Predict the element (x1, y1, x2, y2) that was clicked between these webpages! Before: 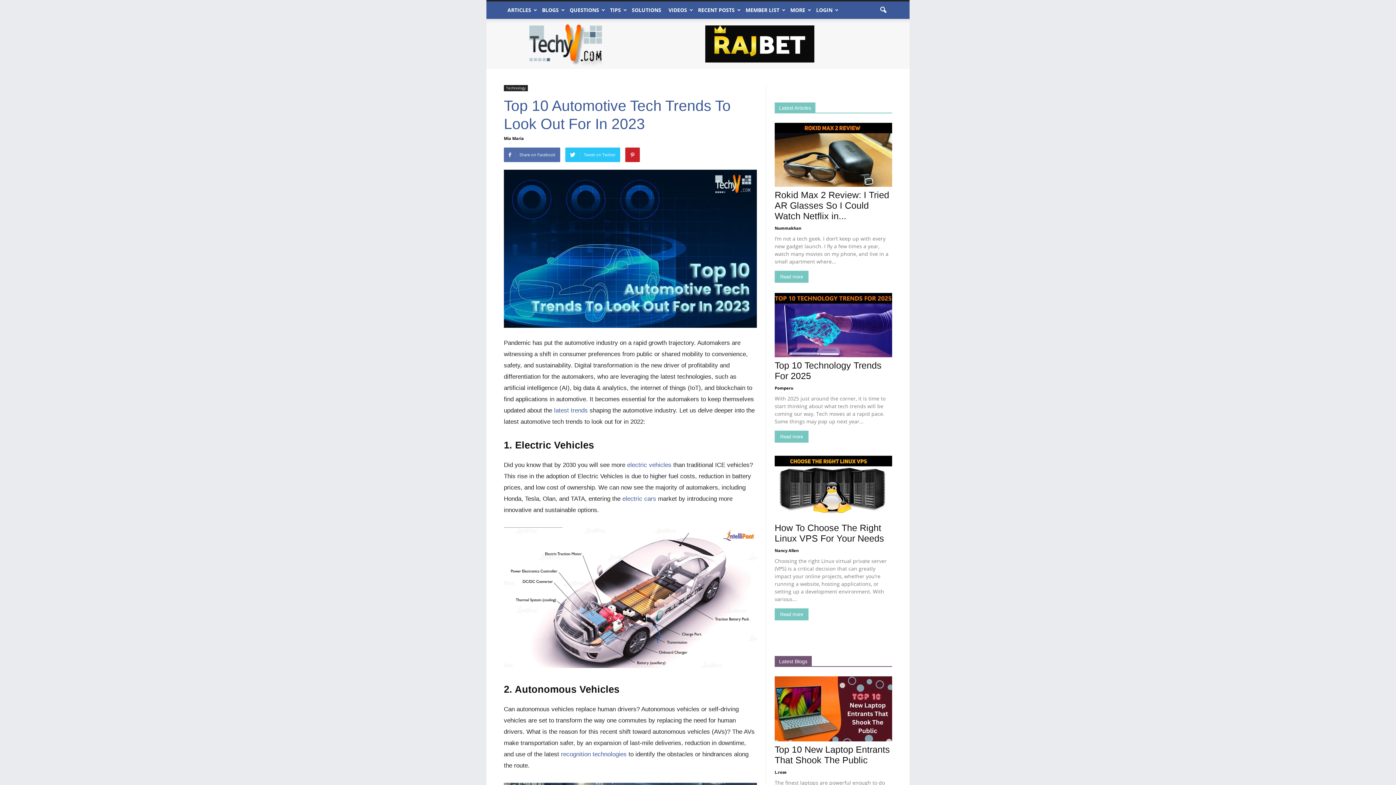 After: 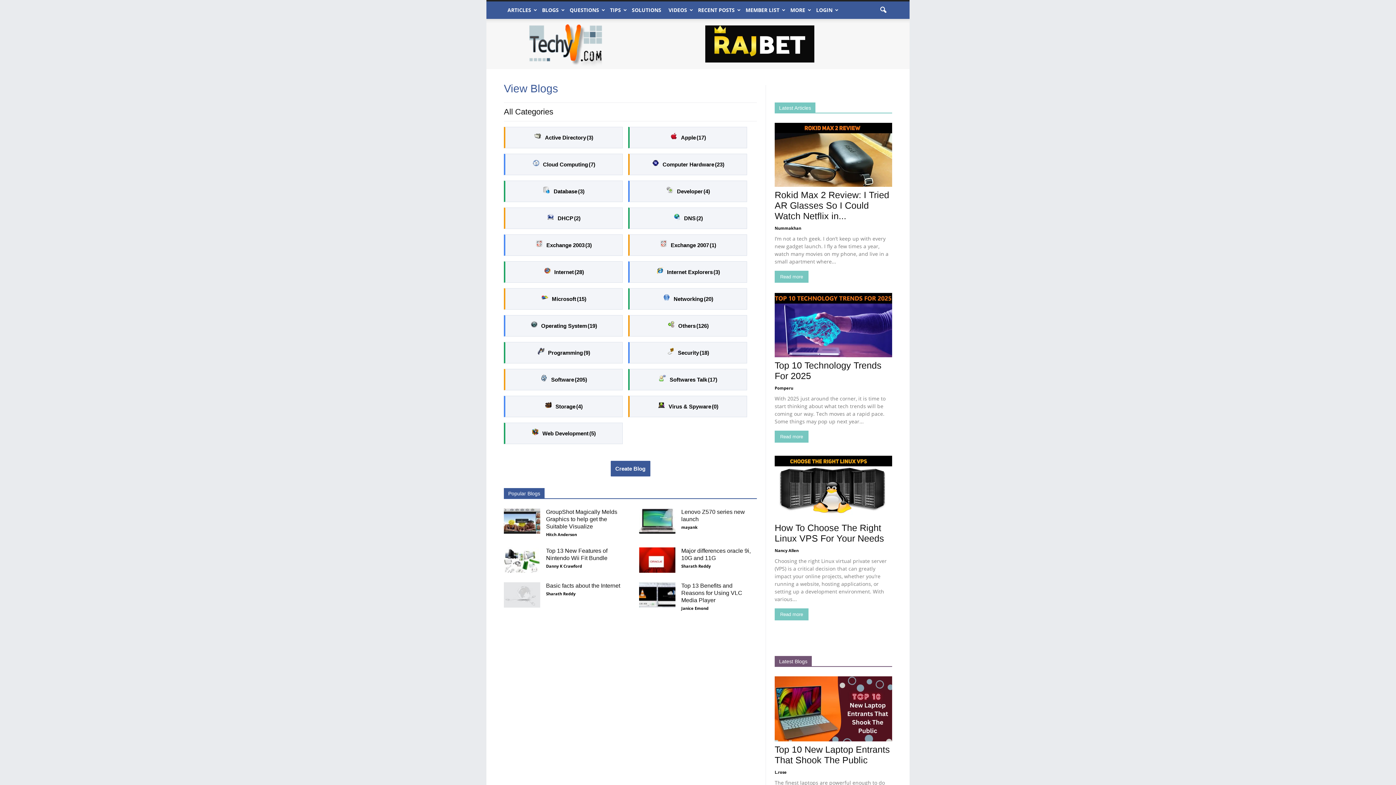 Action: bbox: (538, 1, 566, 18) label: BLOGS